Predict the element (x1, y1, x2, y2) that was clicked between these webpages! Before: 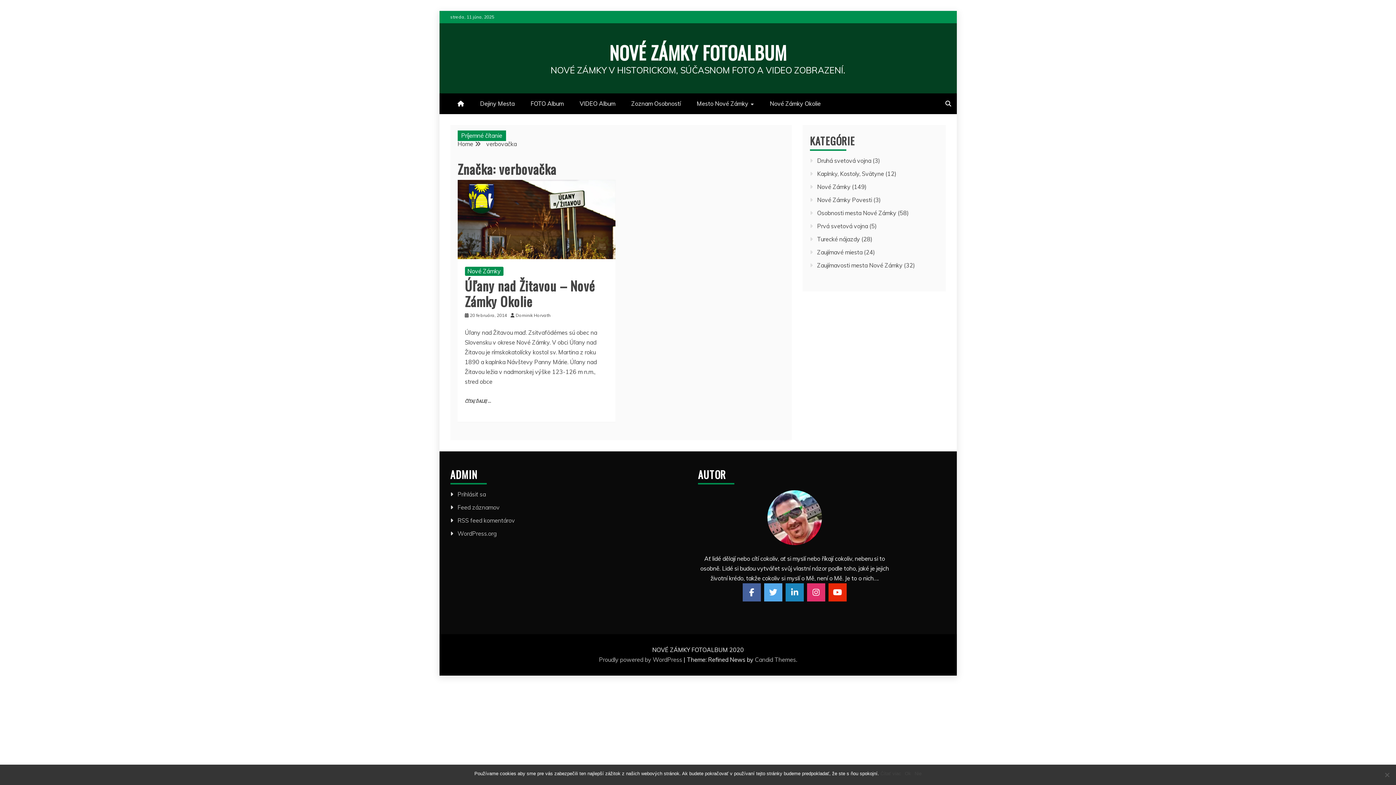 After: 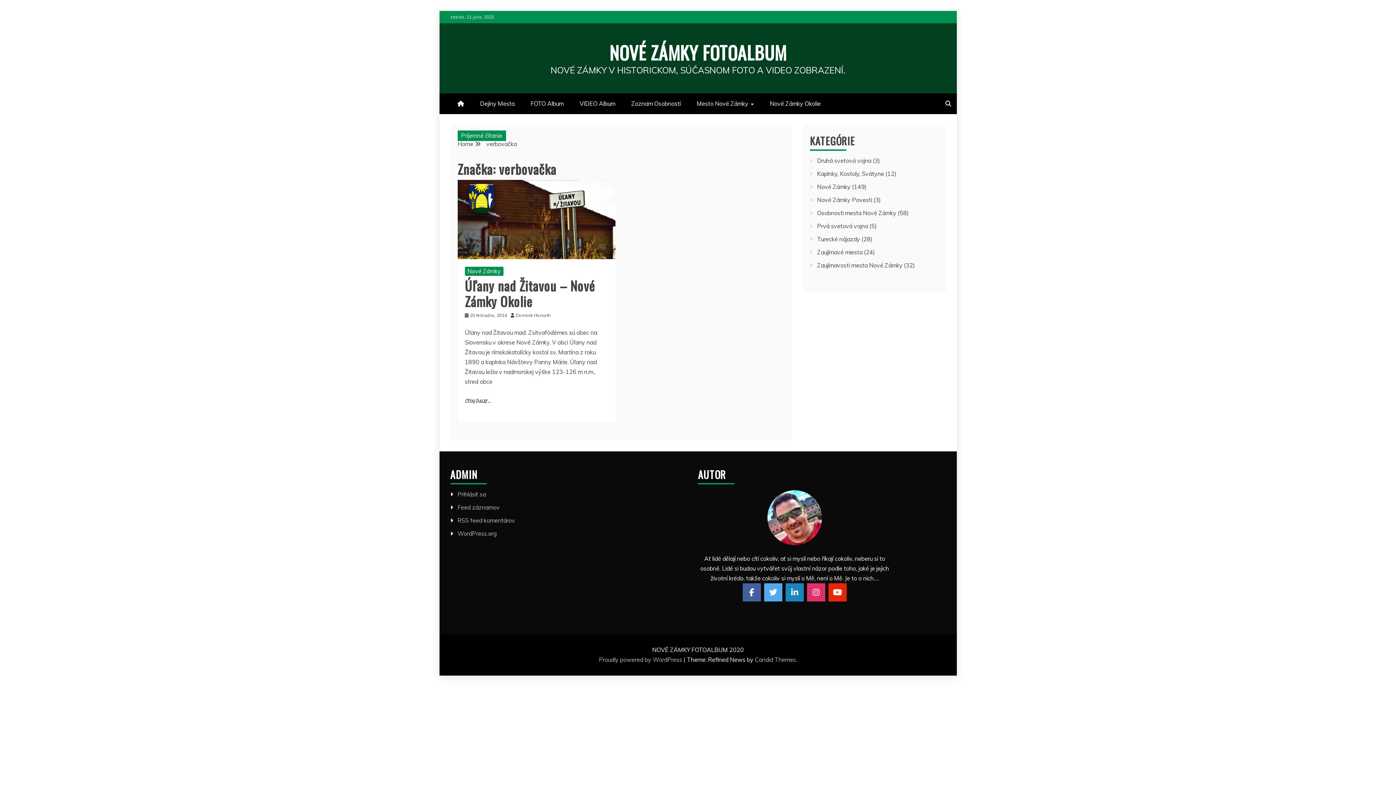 Action: label: Ok bbox: (905, 770, 911, 777)